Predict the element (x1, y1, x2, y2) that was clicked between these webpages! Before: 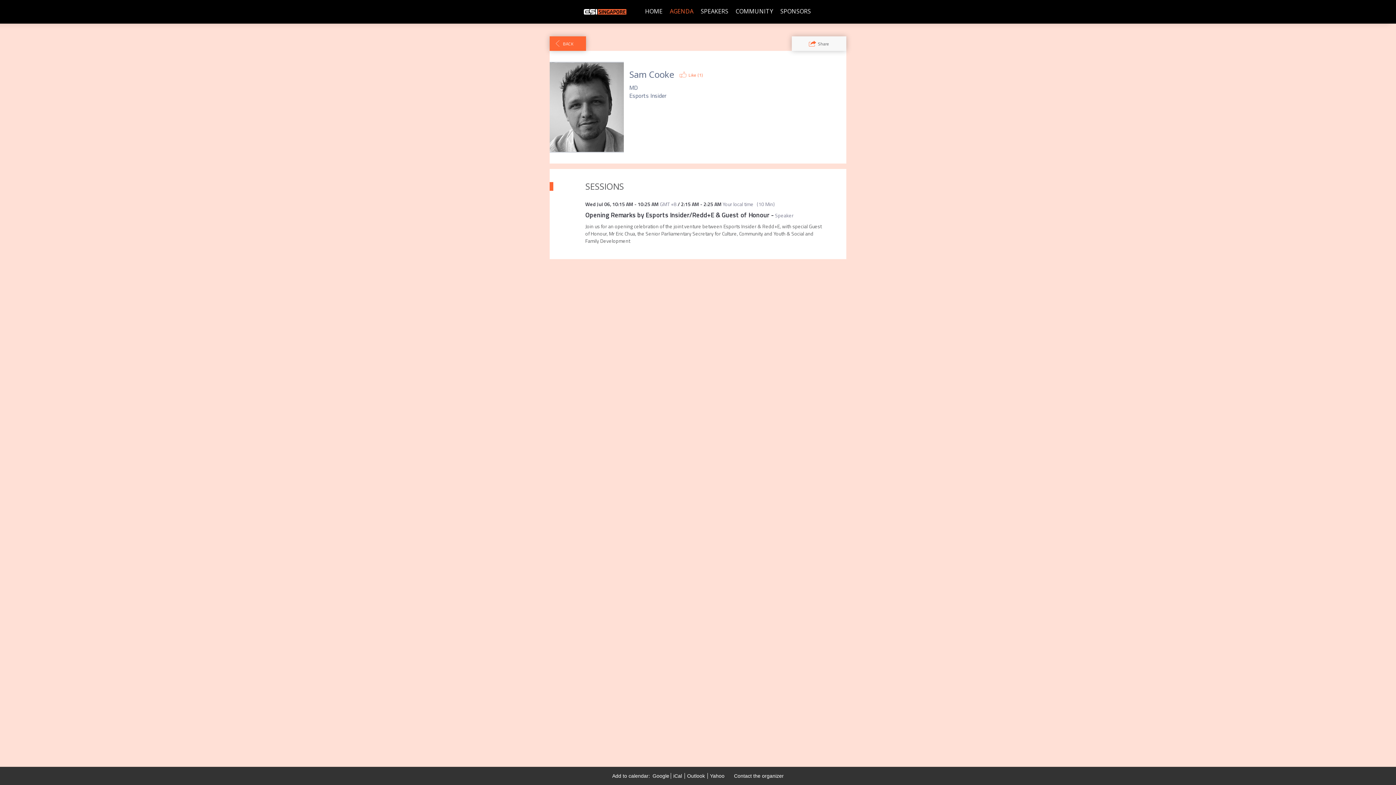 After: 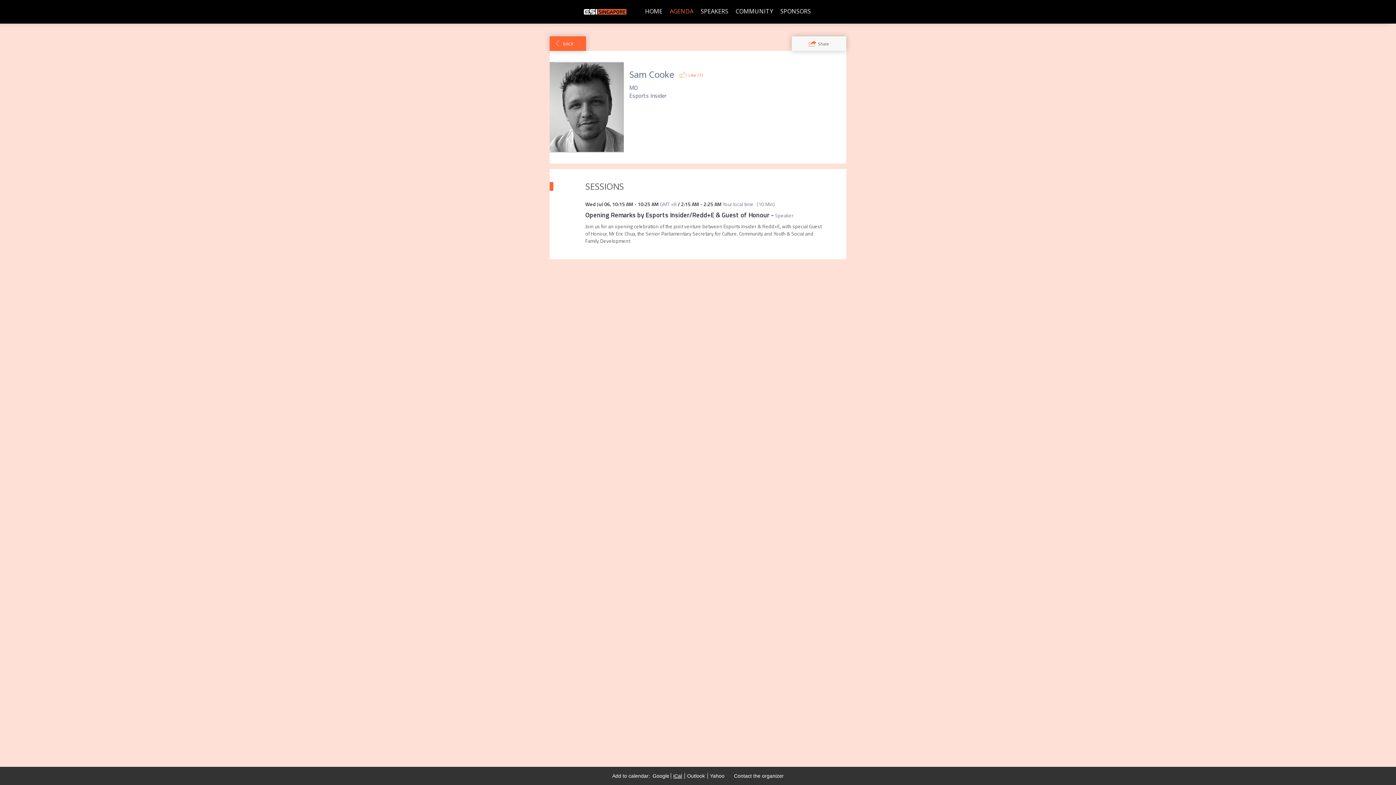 Action: label: iCal  bbox: (670, 773, 684, 779)